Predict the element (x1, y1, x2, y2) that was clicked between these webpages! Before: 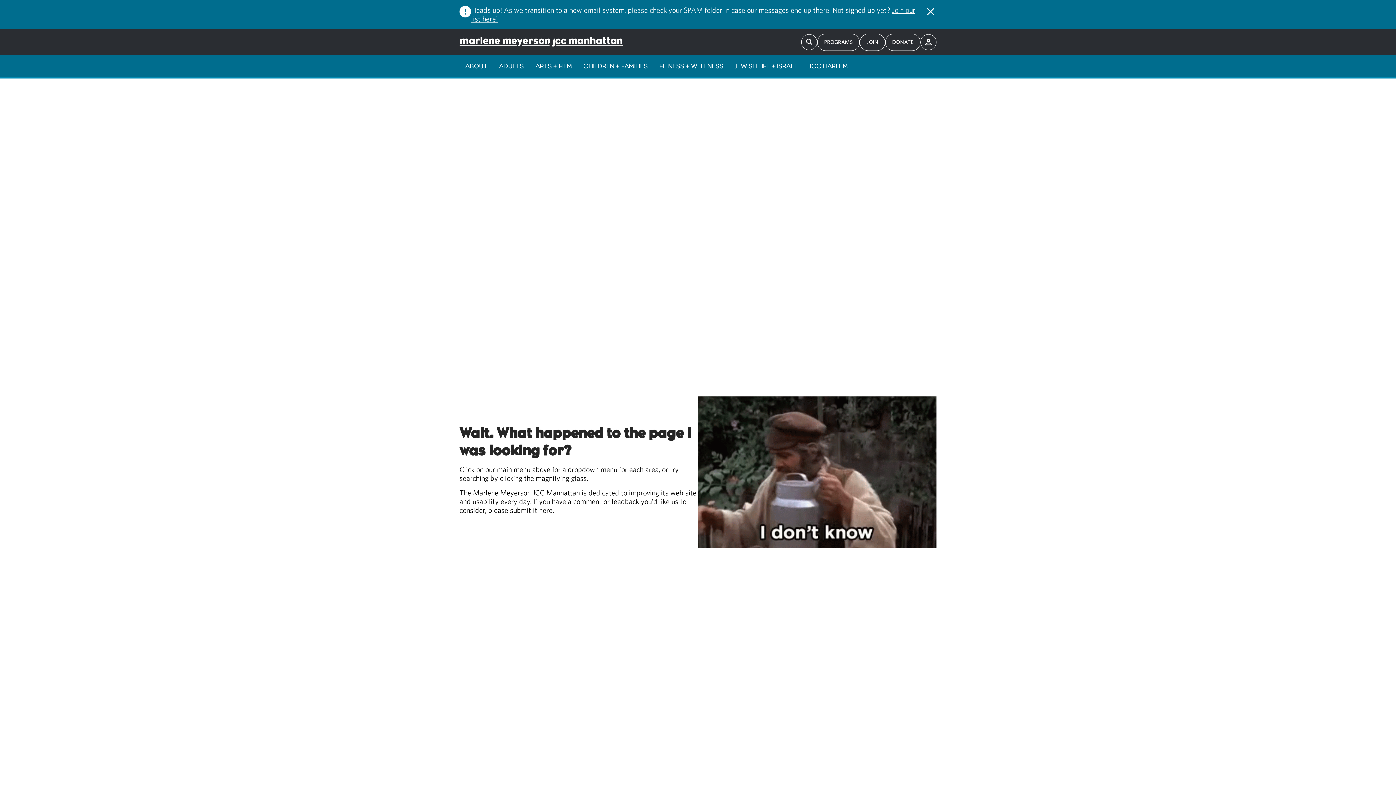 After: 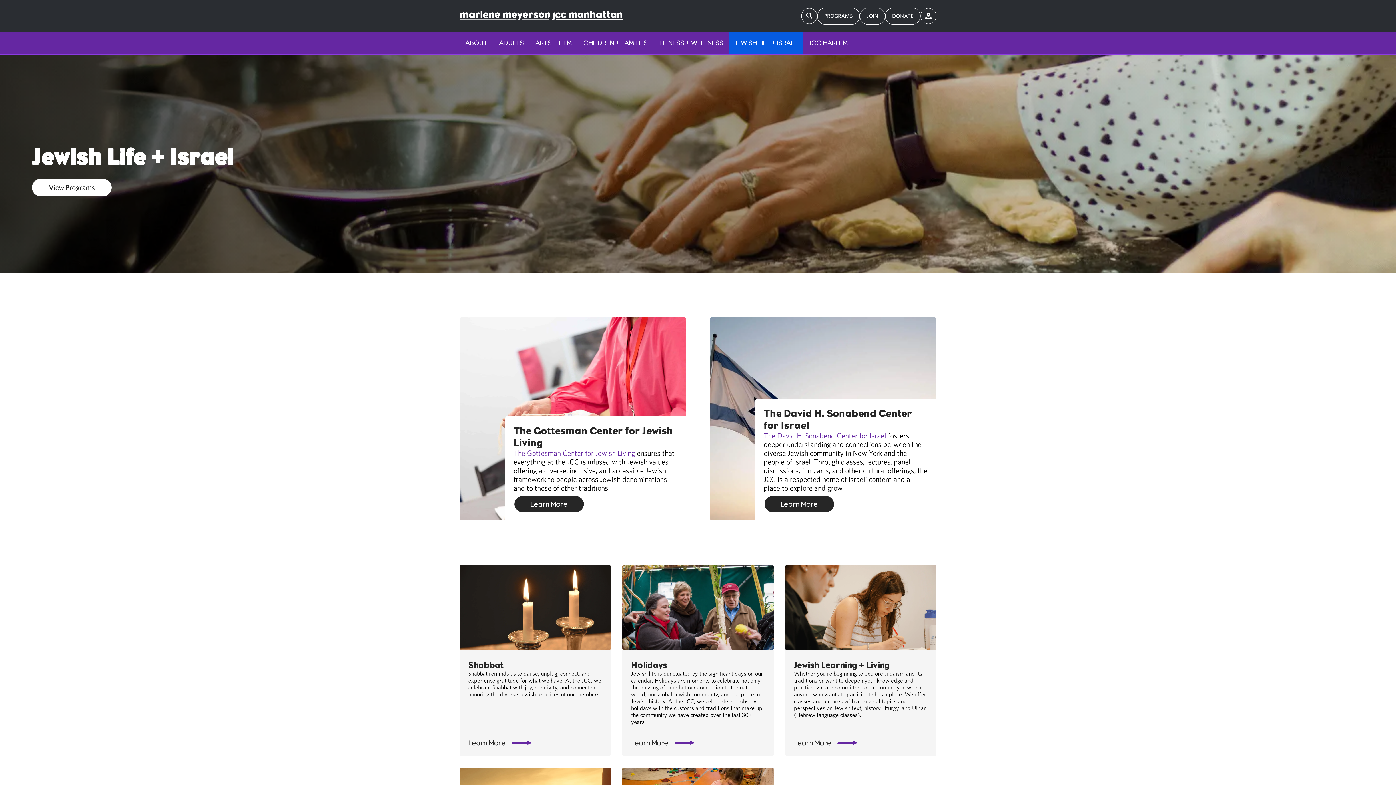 Action: label: JEWISH LIFE + ISRAEL bbox: (735, 61, 797, 70)